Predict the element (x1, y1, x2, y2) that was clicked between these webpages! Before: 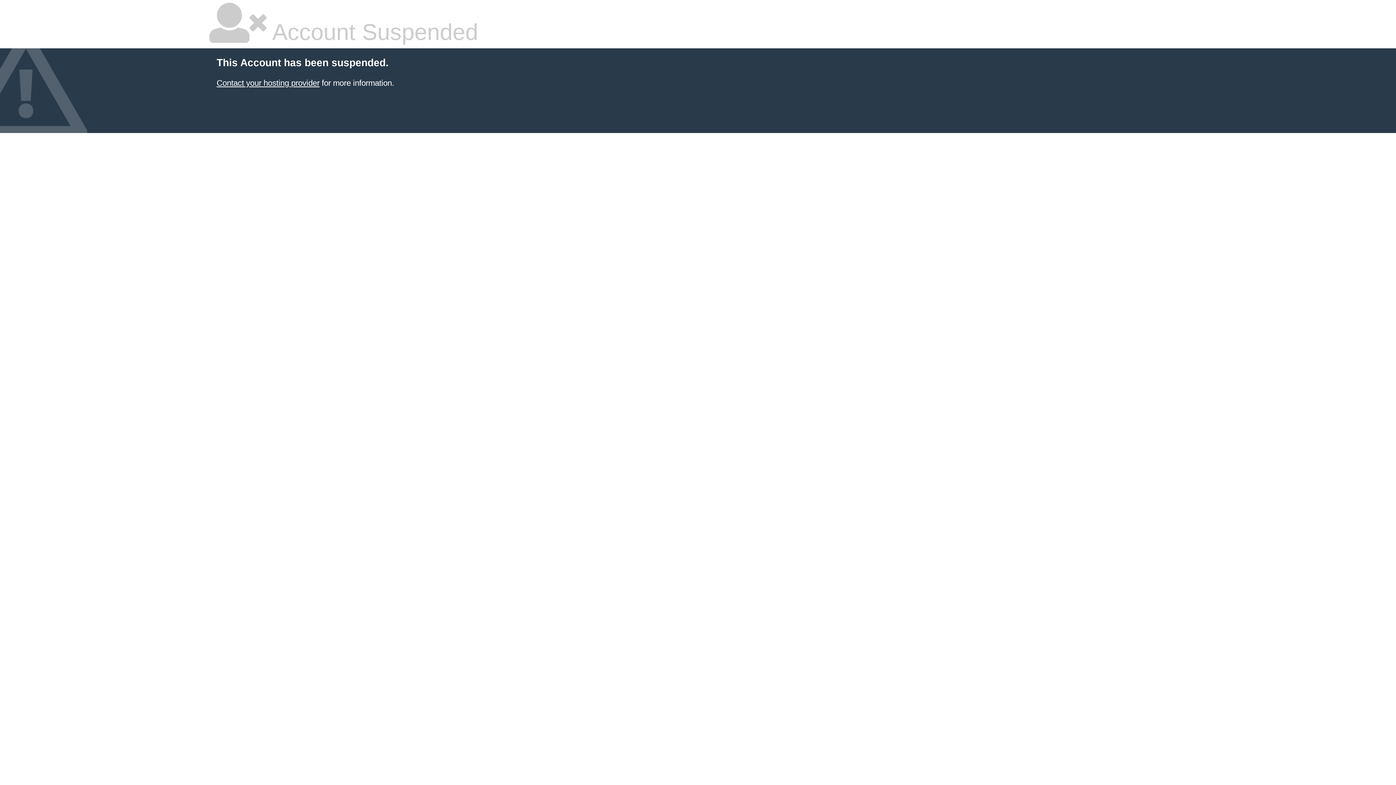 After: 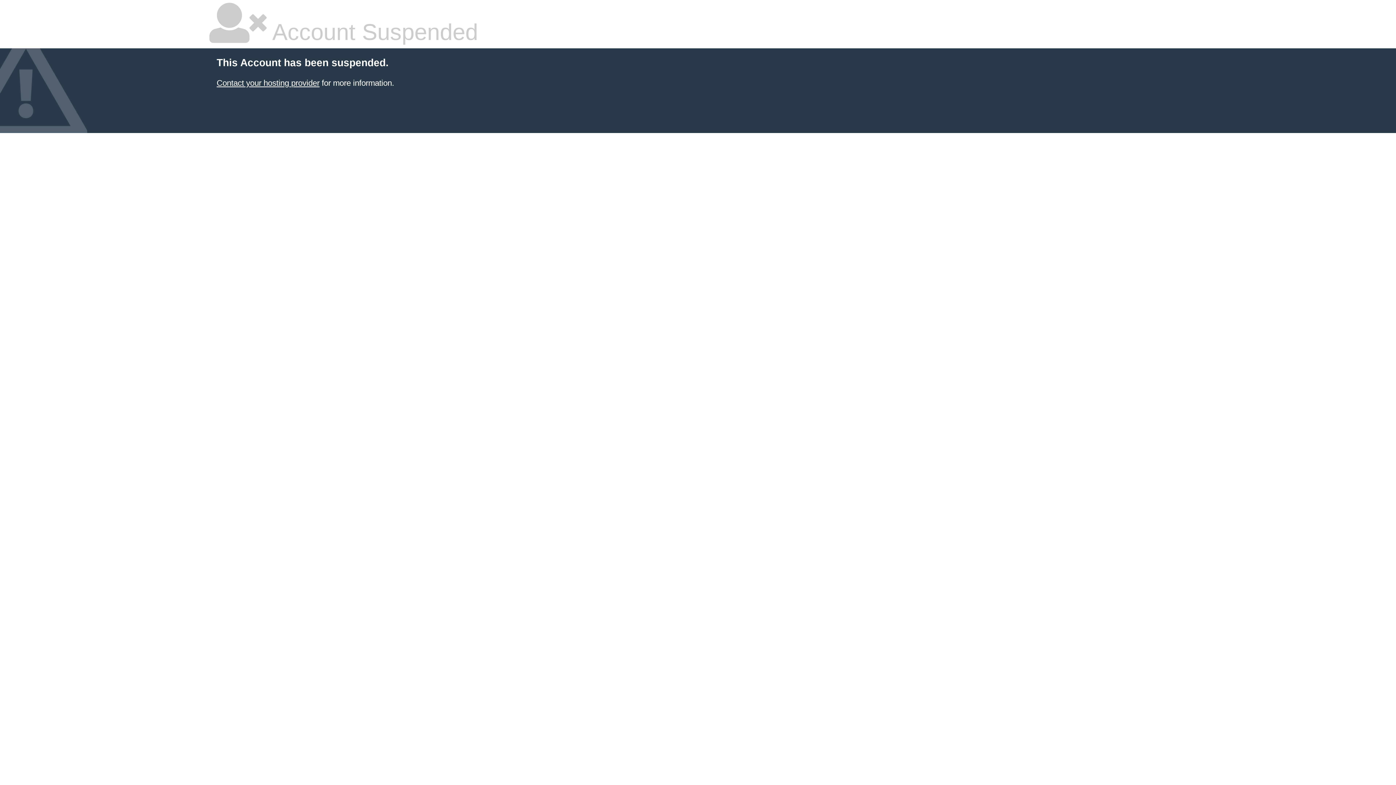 Action: bbox: (216, 78, 319, 87) label: Contact your hosting provider